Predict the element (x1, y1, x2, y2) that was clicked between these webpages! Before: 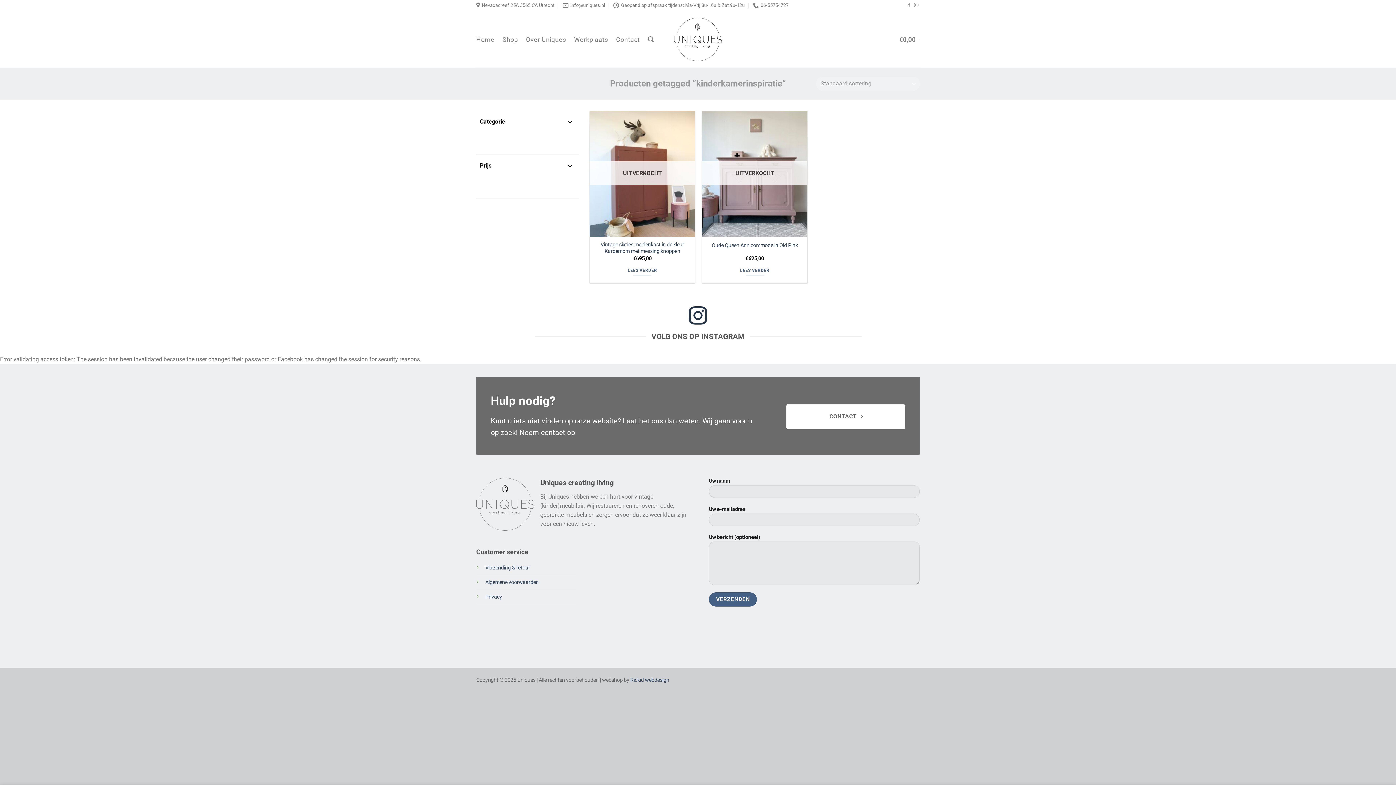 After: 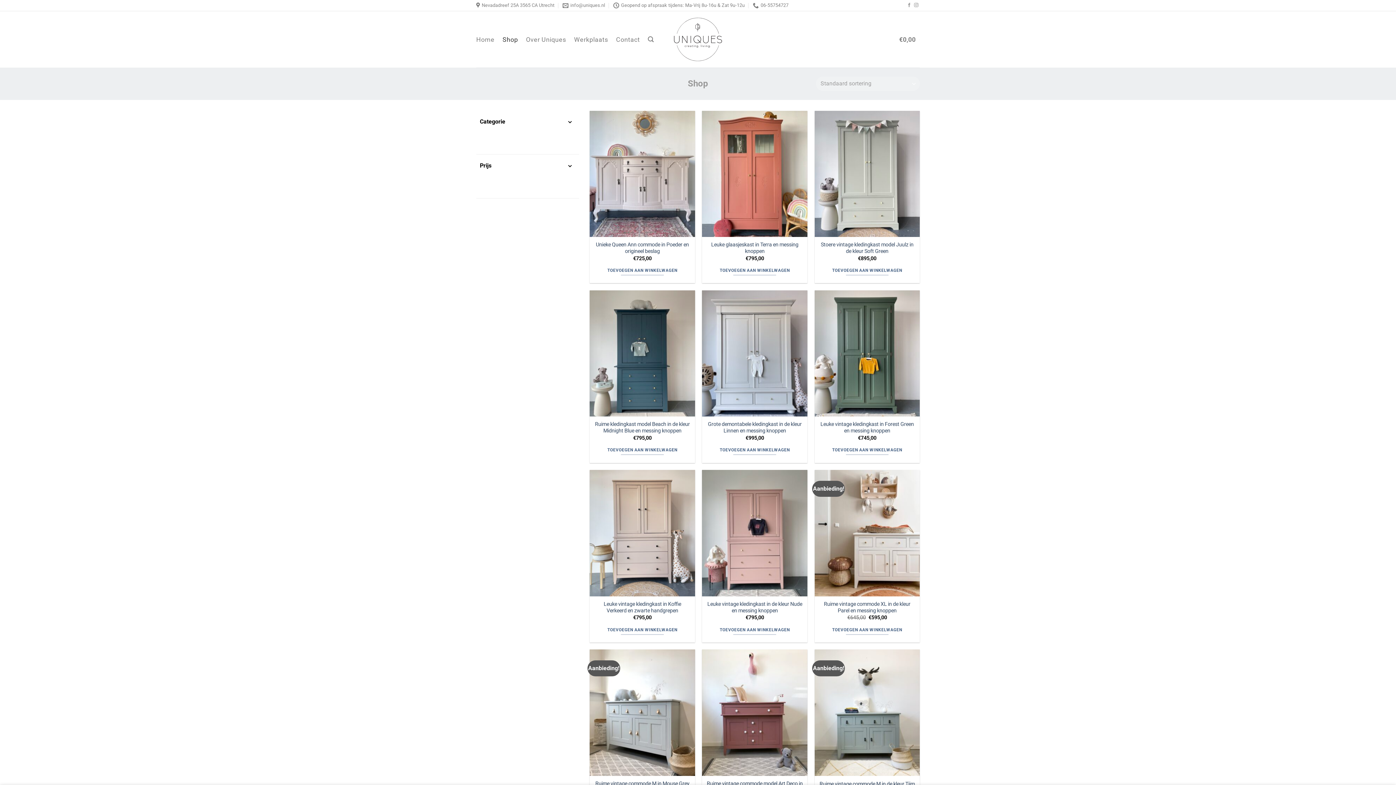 Action: bbox: (502, 32, 518, 46) label: Shop